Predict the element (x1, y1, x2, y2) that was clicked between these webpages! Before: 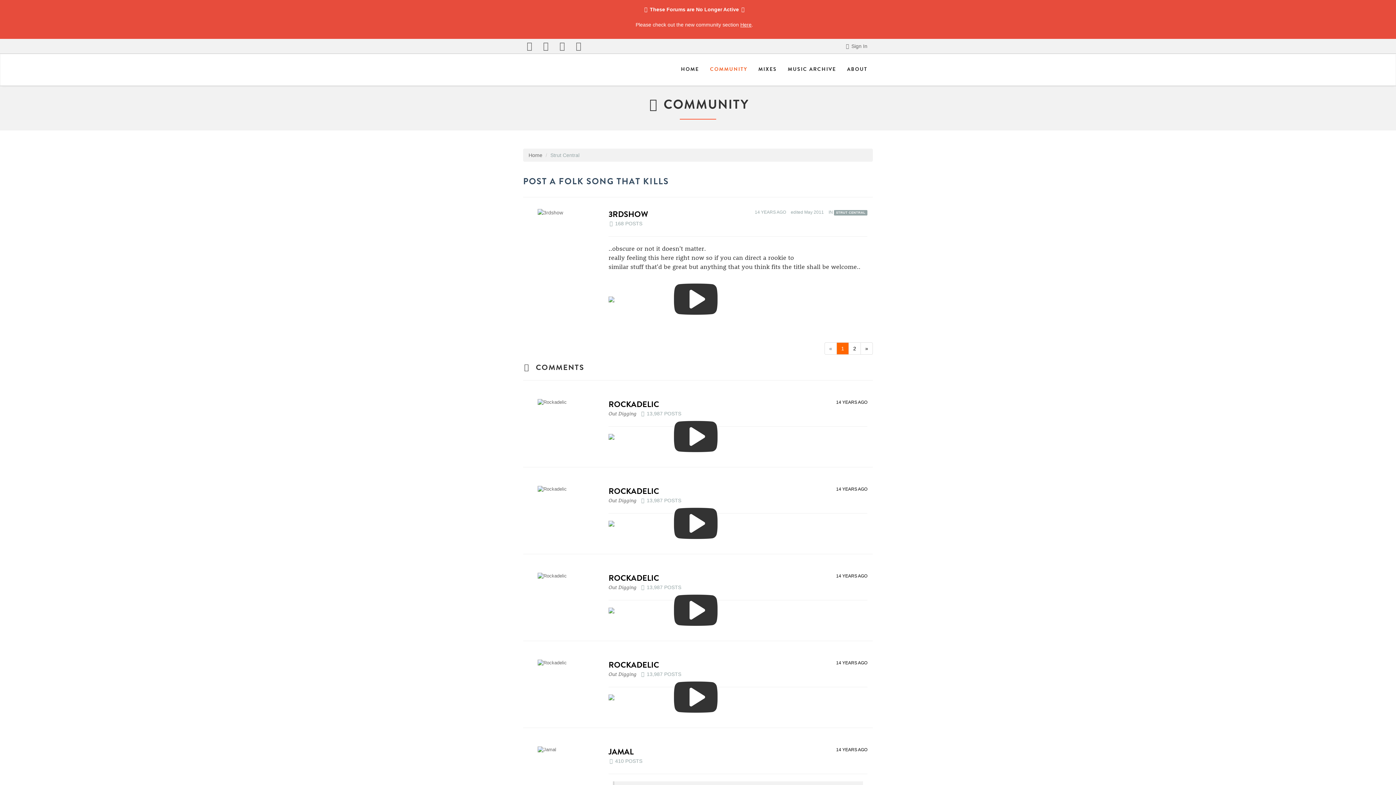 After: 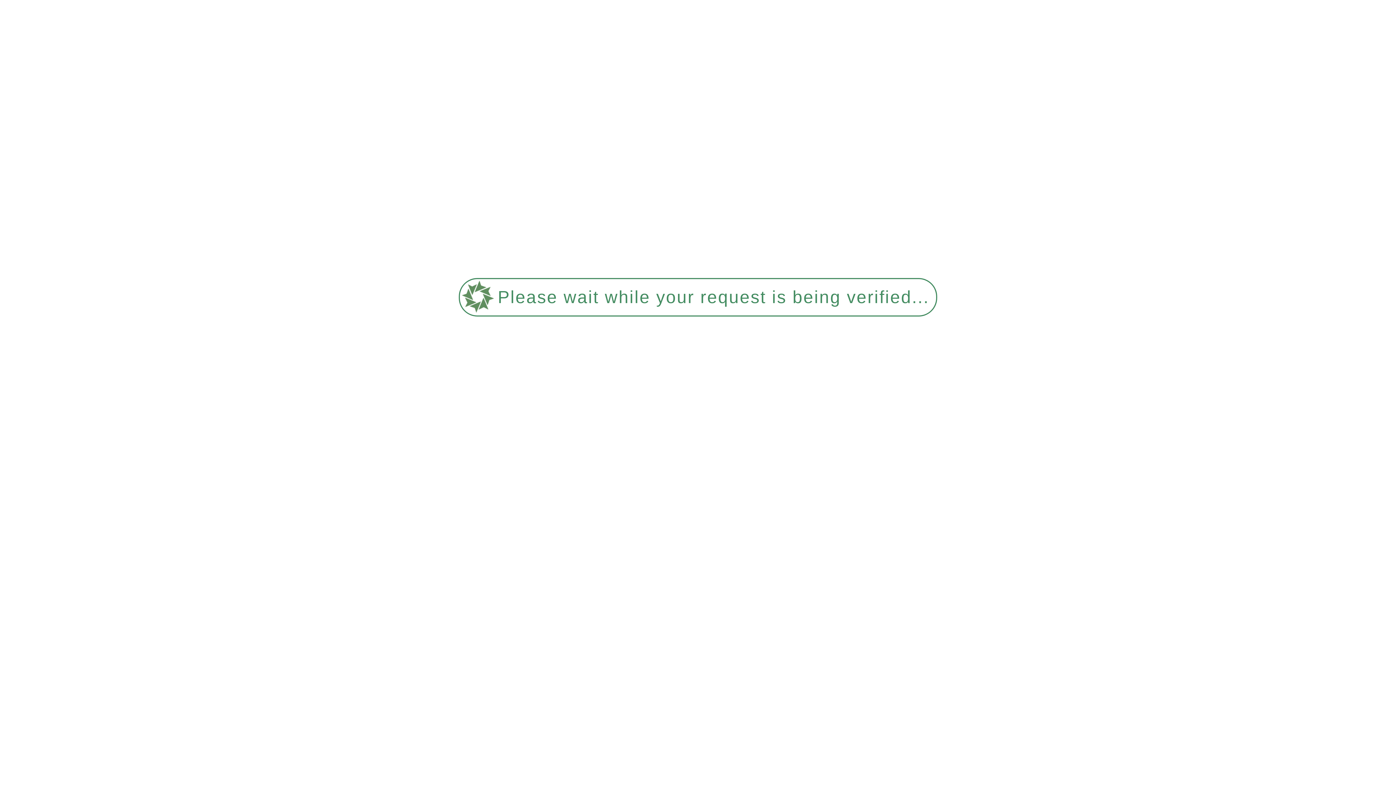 Action: label: ABOUT bbox: (841, 54, 873, 84)